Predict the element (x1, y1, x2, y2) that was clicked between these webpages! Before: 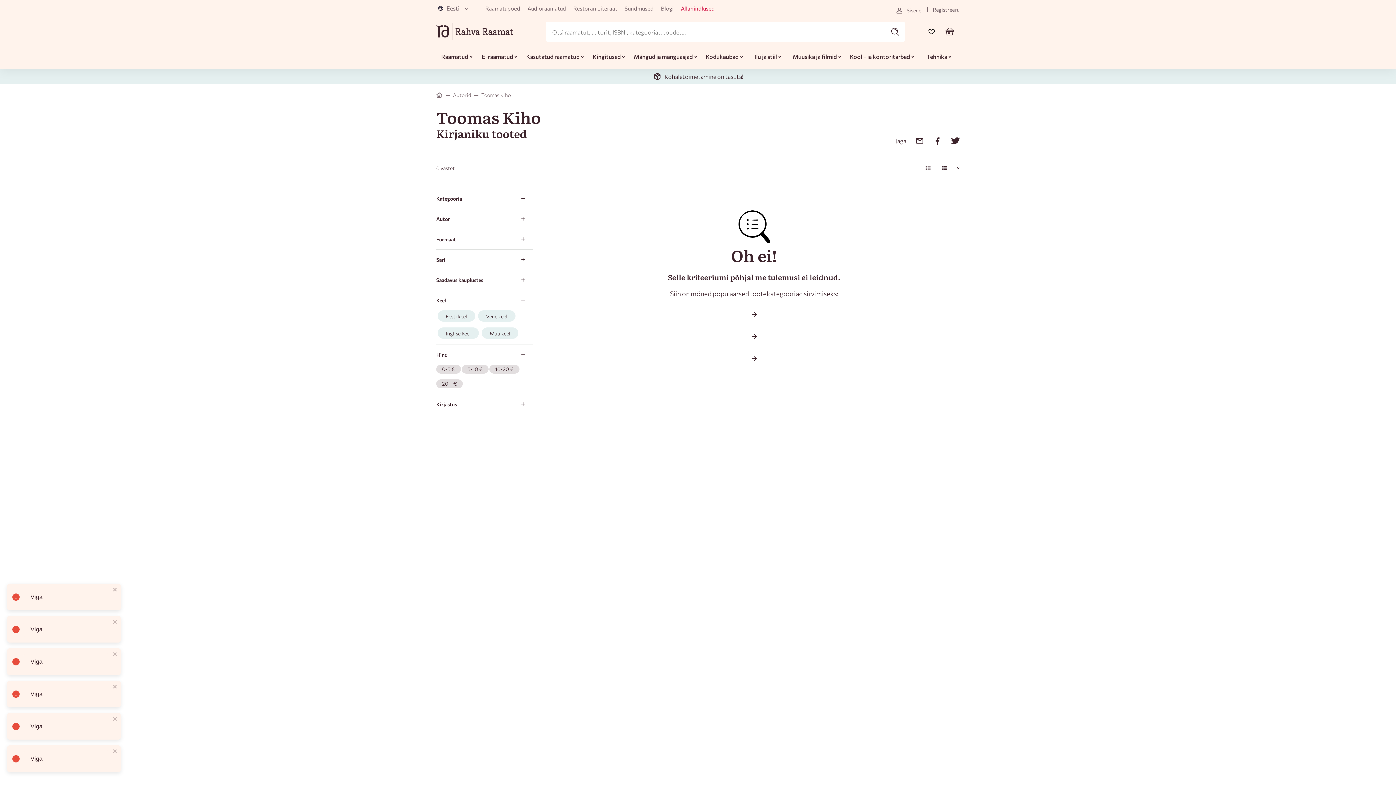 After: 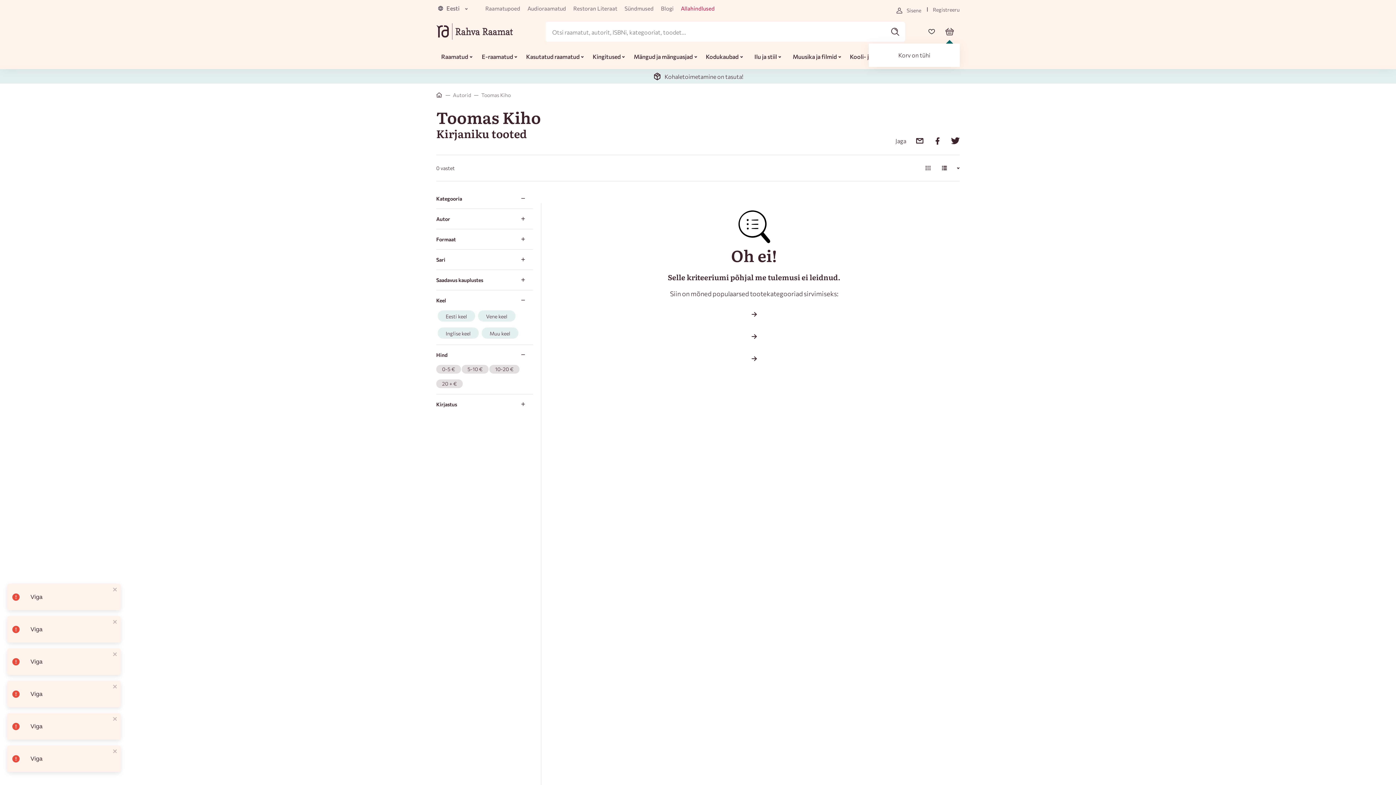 Action: bbox: (941, 23, 958, 39) label: Basket